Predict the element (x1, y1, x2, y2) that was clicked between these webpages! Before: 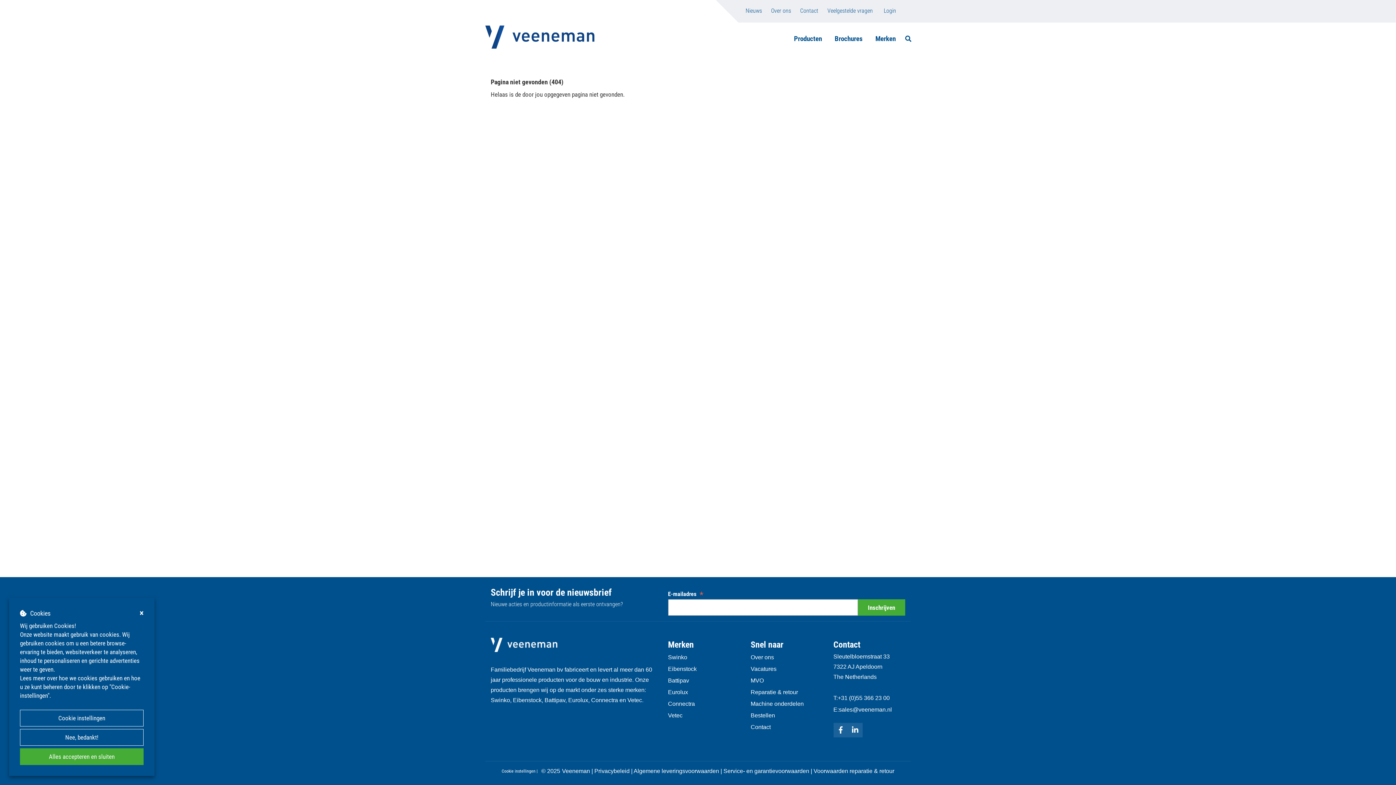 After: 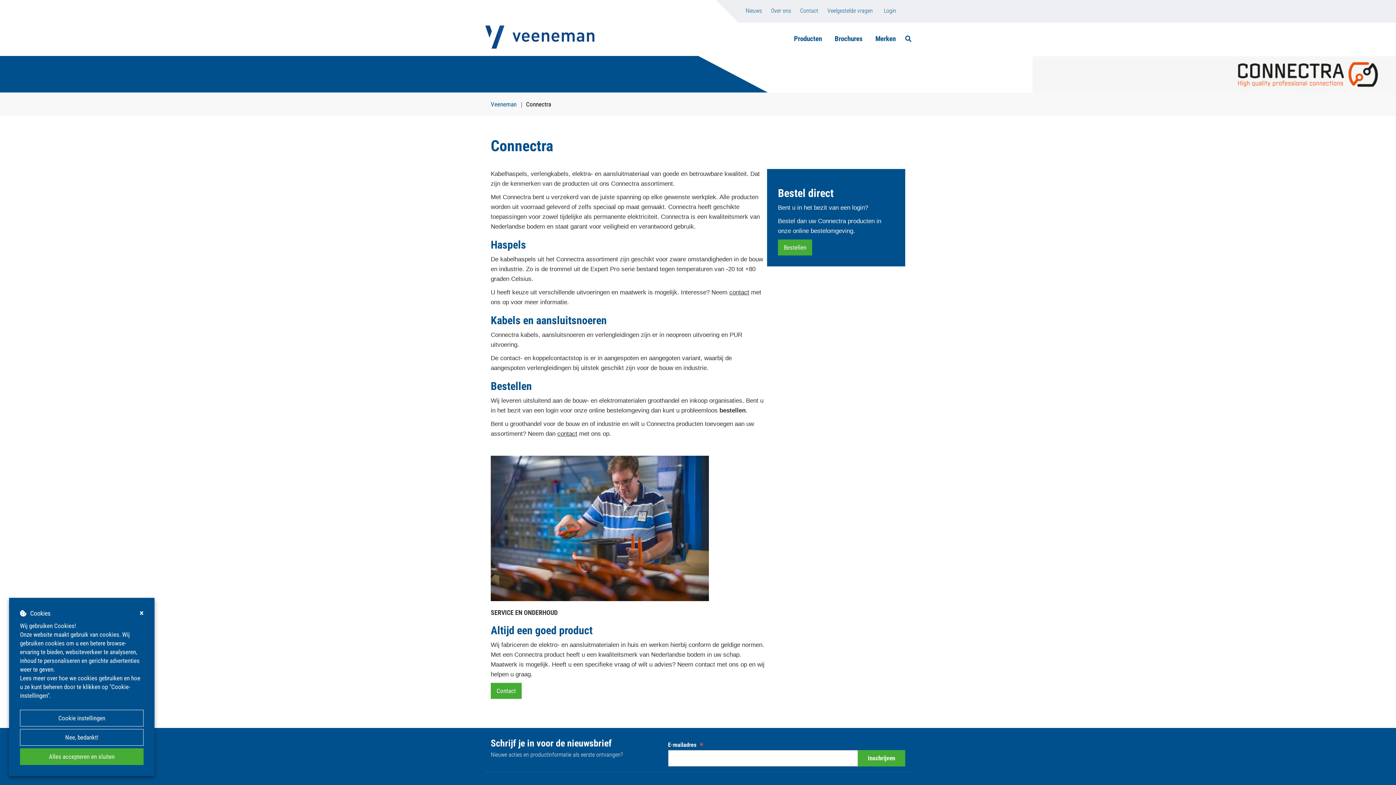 Action: bbox: (668, 698, 695, 710) label: Connectra